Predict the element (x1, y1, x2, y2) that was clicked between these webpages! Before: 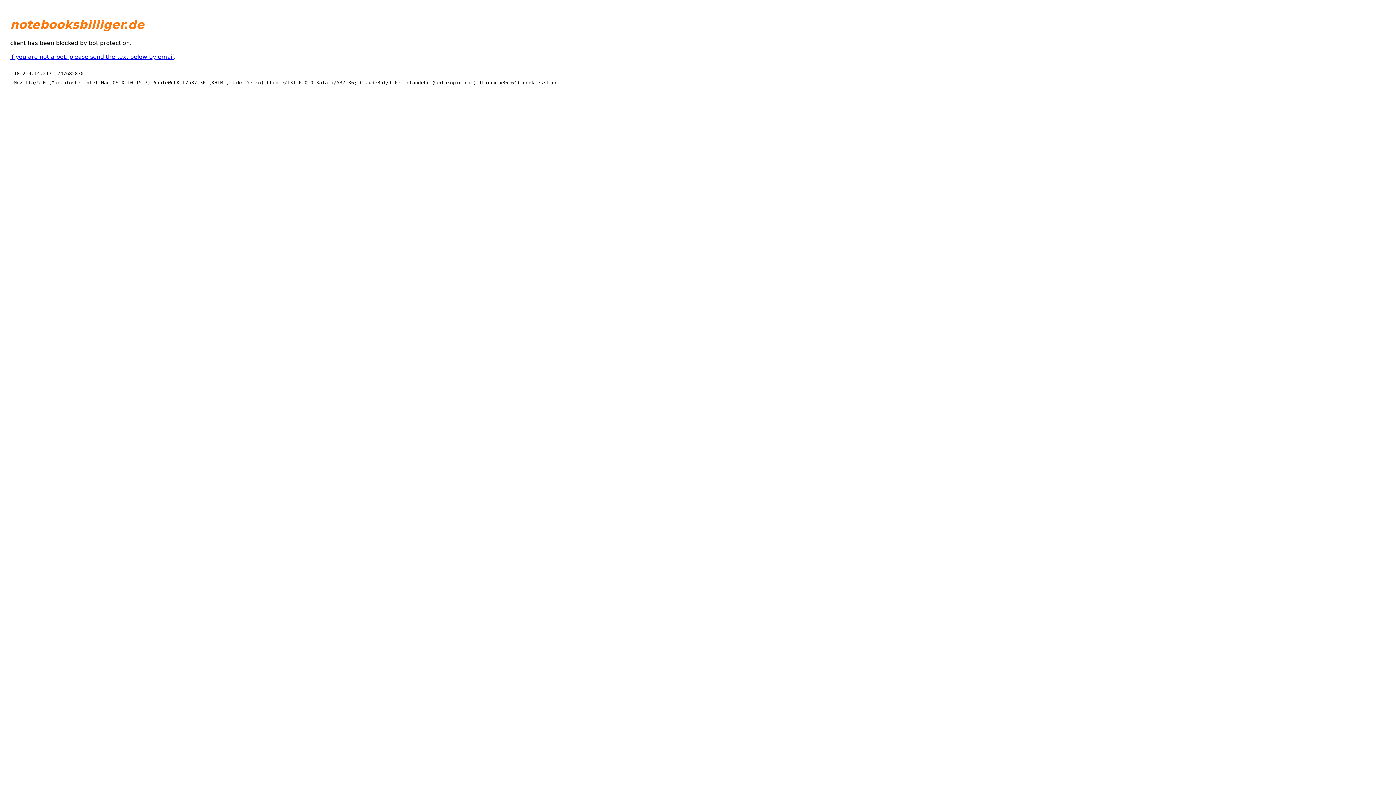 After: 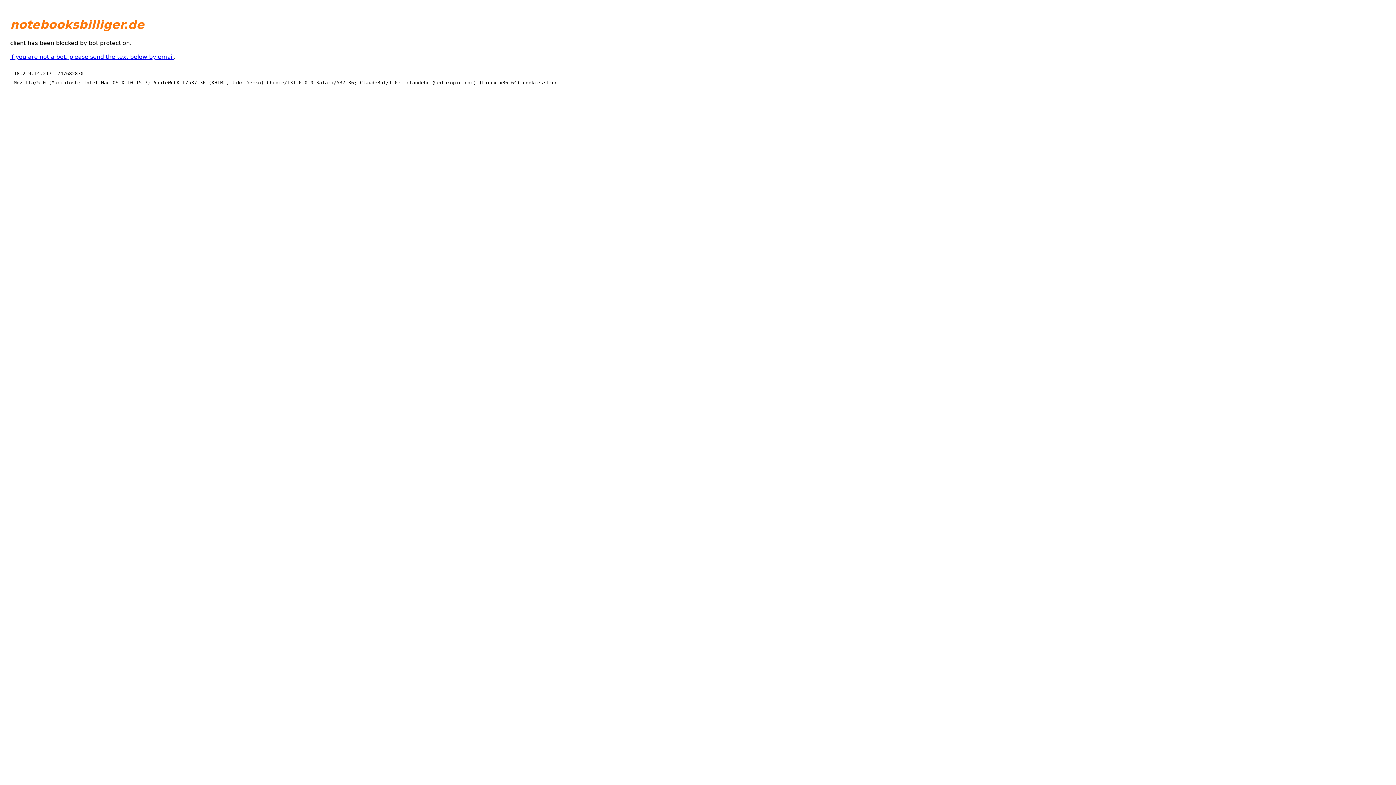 Action: label: if you are not a bot, please send the text below by email bbox: (10, 53, 173, 60)